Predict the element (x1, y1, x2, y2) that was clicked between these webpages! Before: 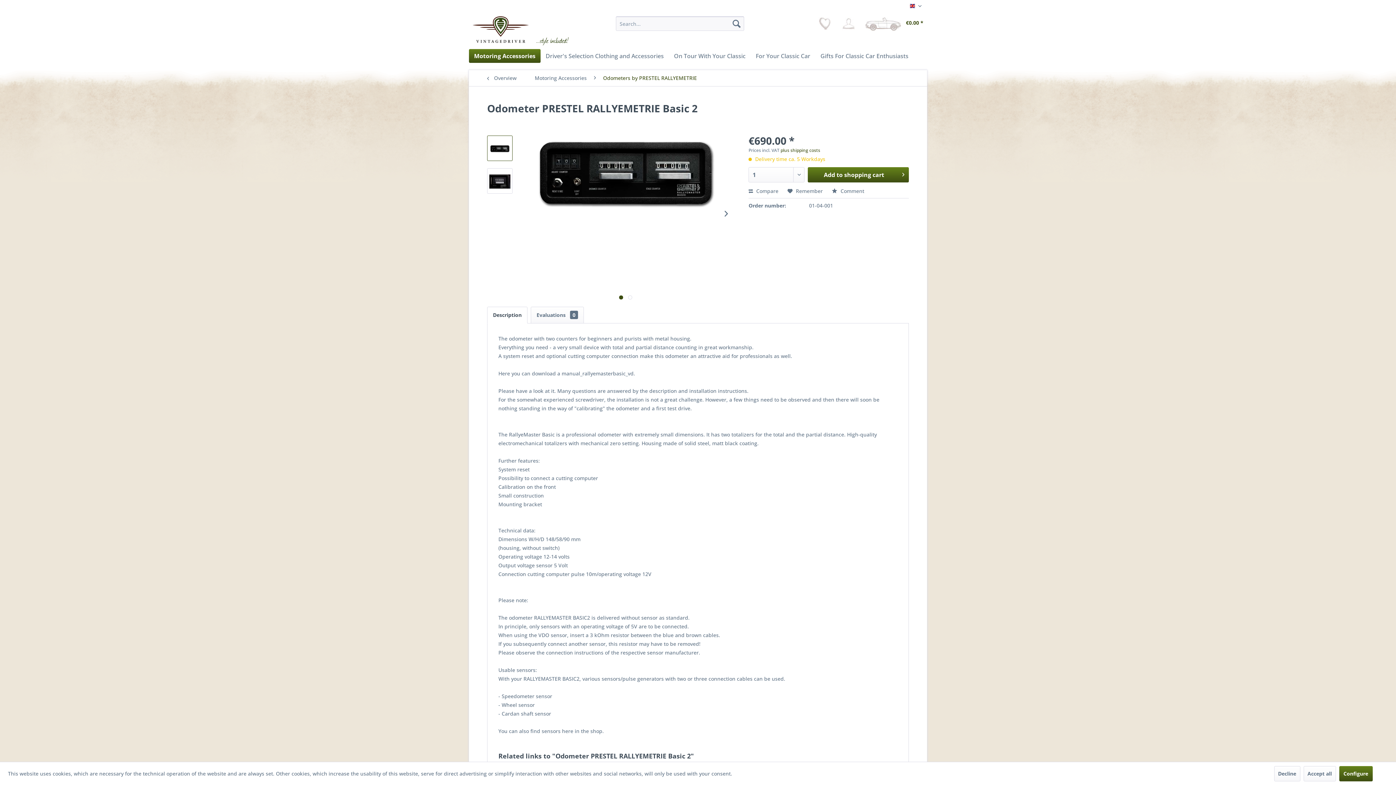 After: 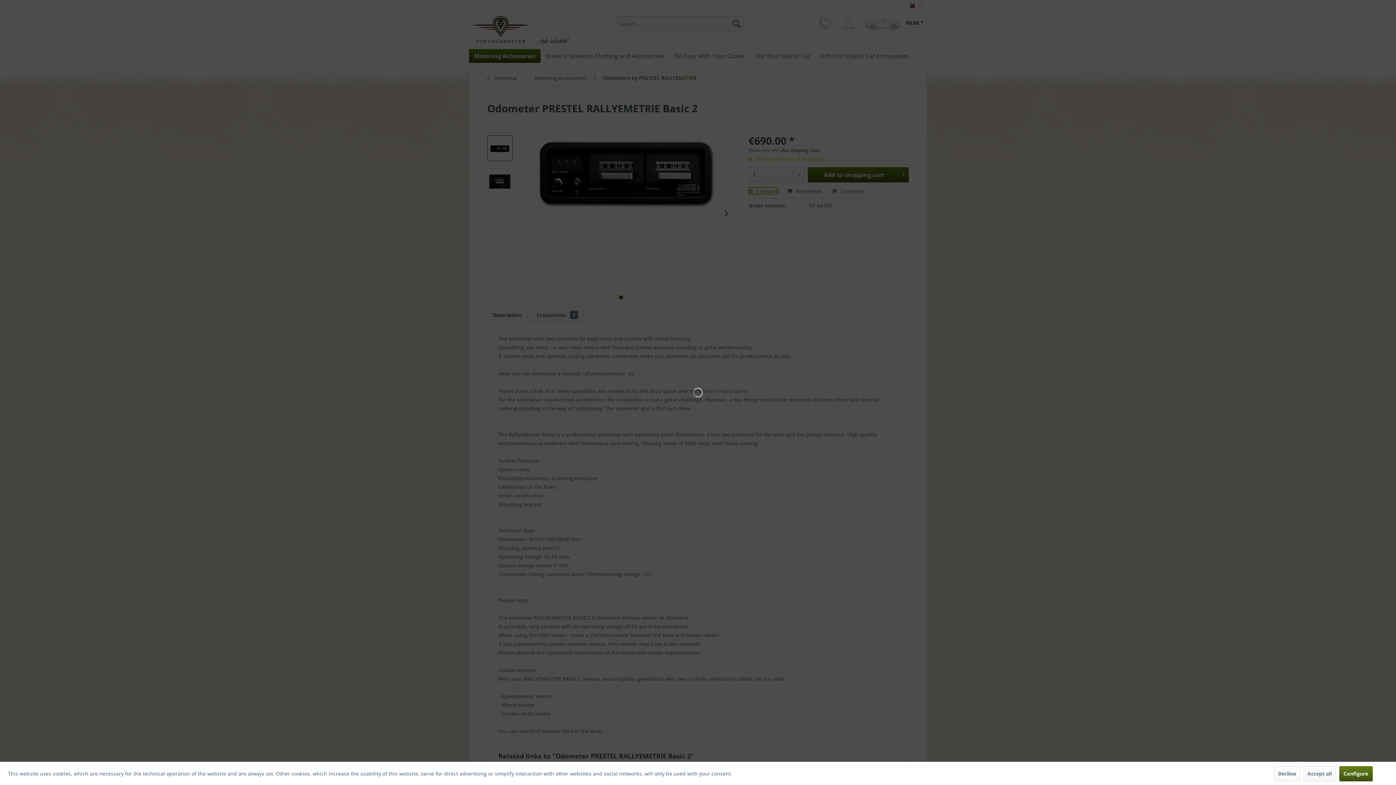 Action: bbox: (748, 187, 778, 194) label:  Compare